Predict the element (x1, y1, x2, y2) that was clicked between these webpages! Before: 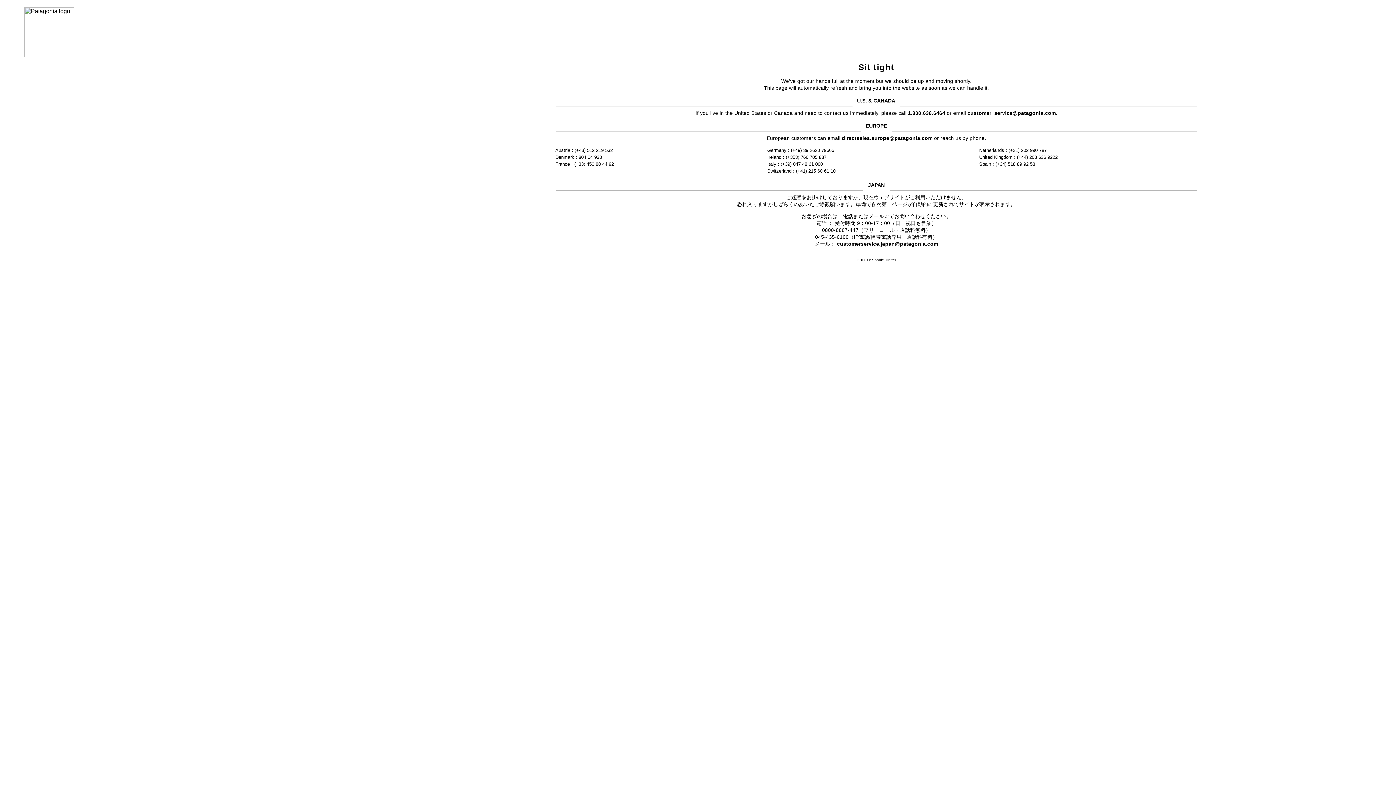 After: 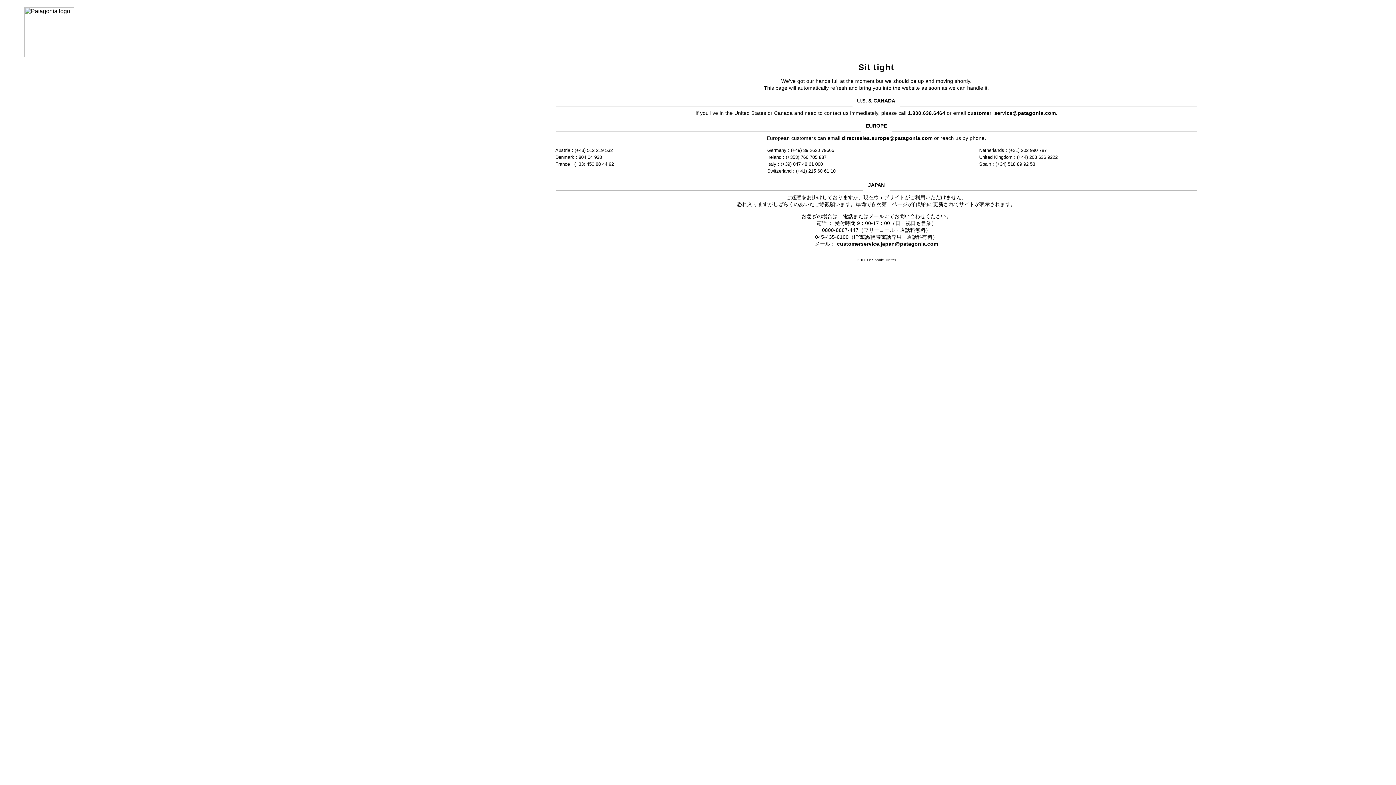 Action: label: customer_service@patagonia.com bbox: (967, 110, 1056, 115)